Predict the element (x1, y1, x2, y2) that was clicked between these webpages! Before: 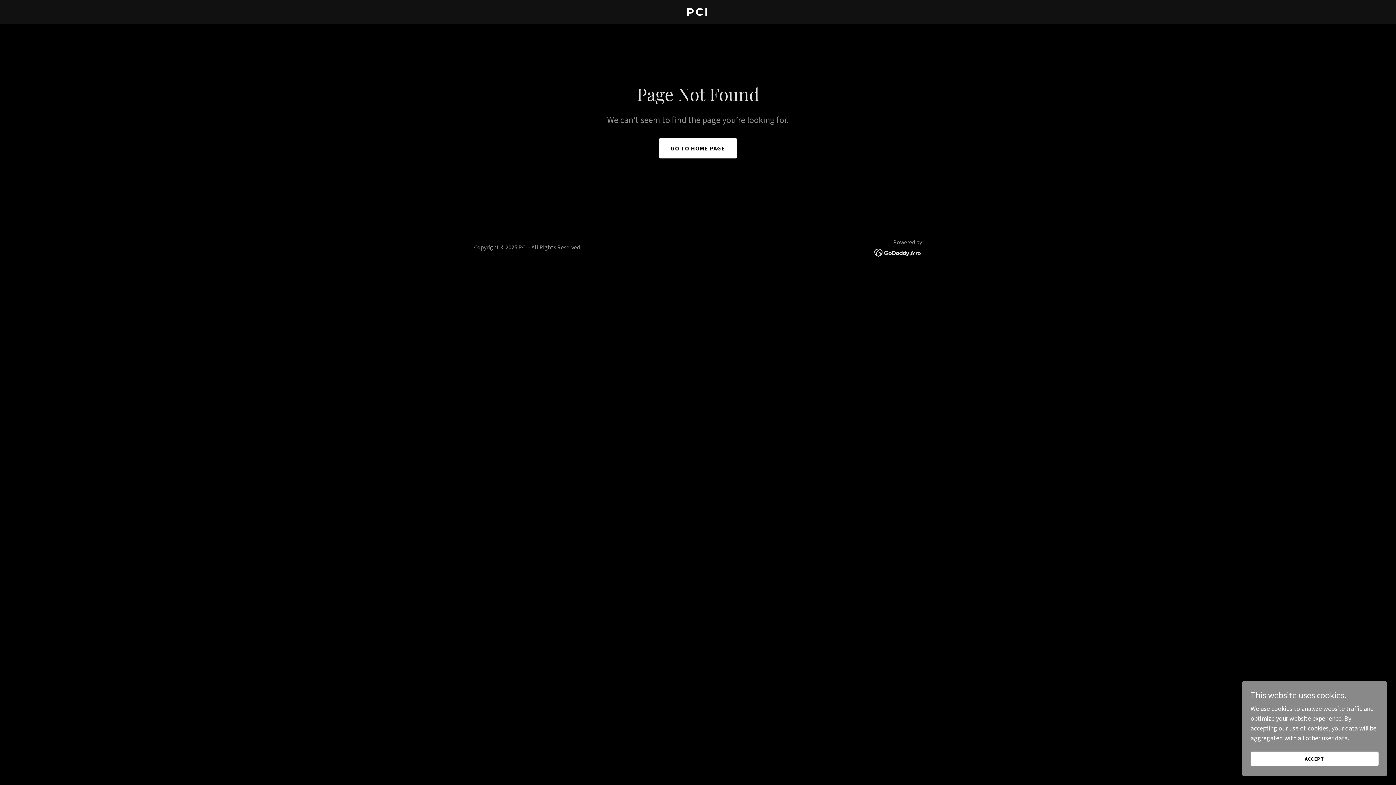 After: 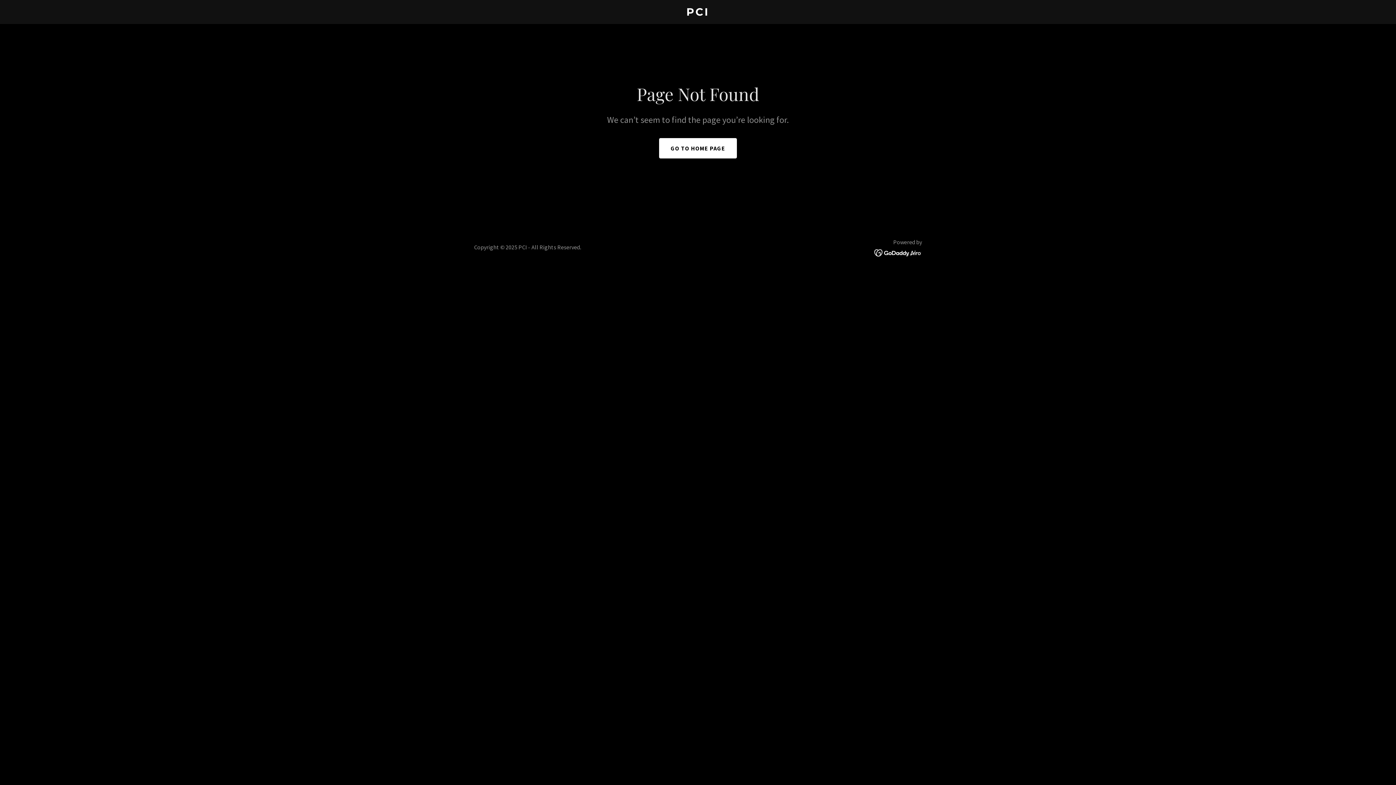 Action: label: ACCEPT bbox: (1250, 752, 1378, 766)